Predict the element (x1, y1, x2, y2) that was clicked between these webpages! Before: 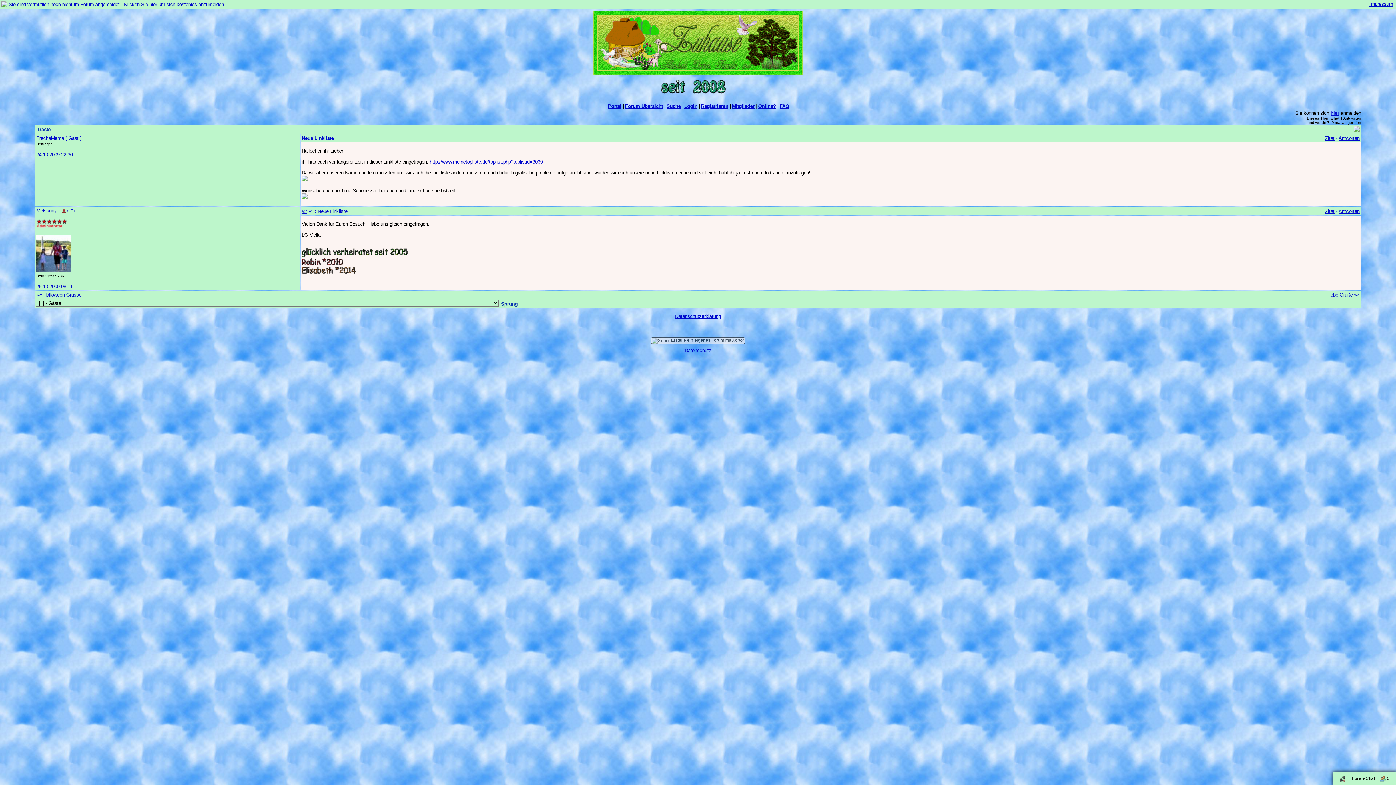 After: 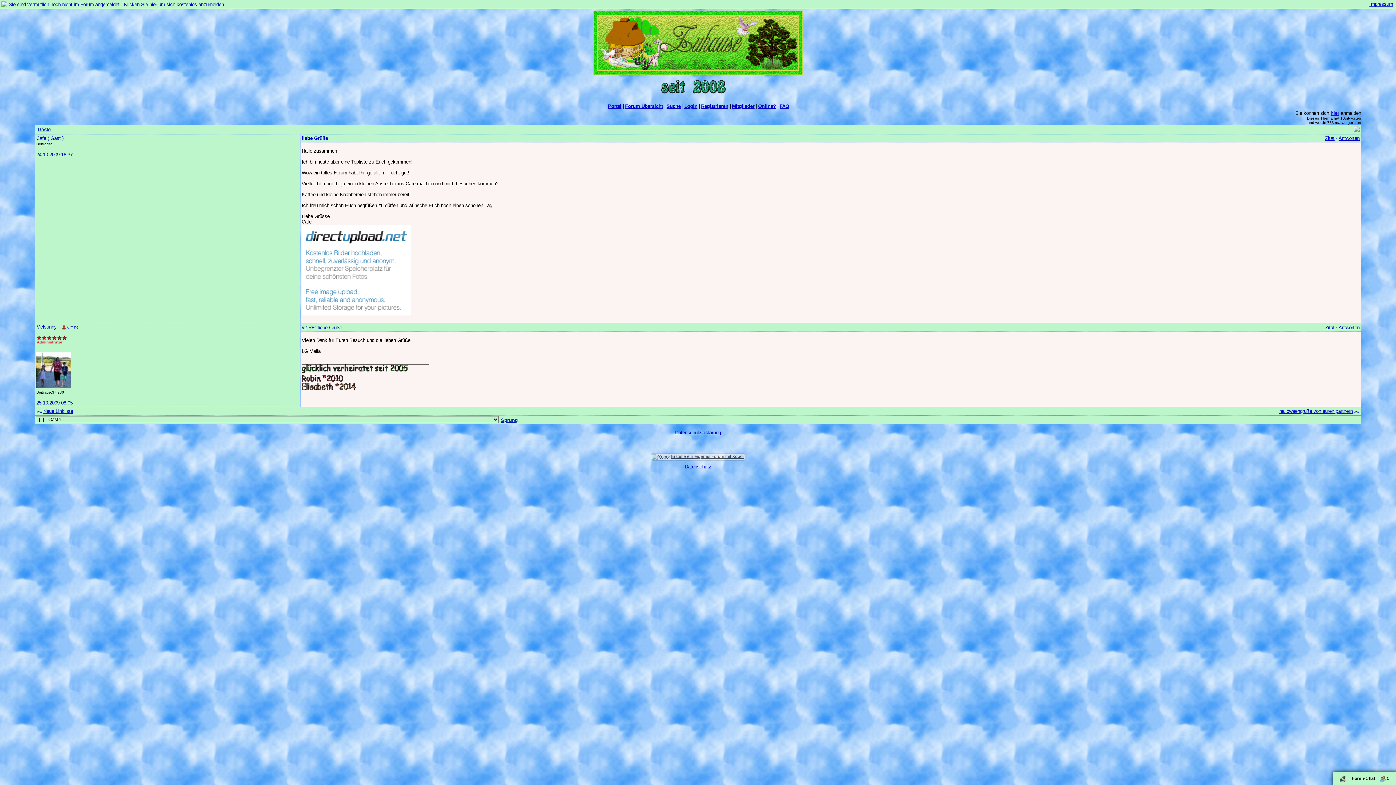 Action: label: liebe Grüße bbox: (1328, 292, 1353, 297)